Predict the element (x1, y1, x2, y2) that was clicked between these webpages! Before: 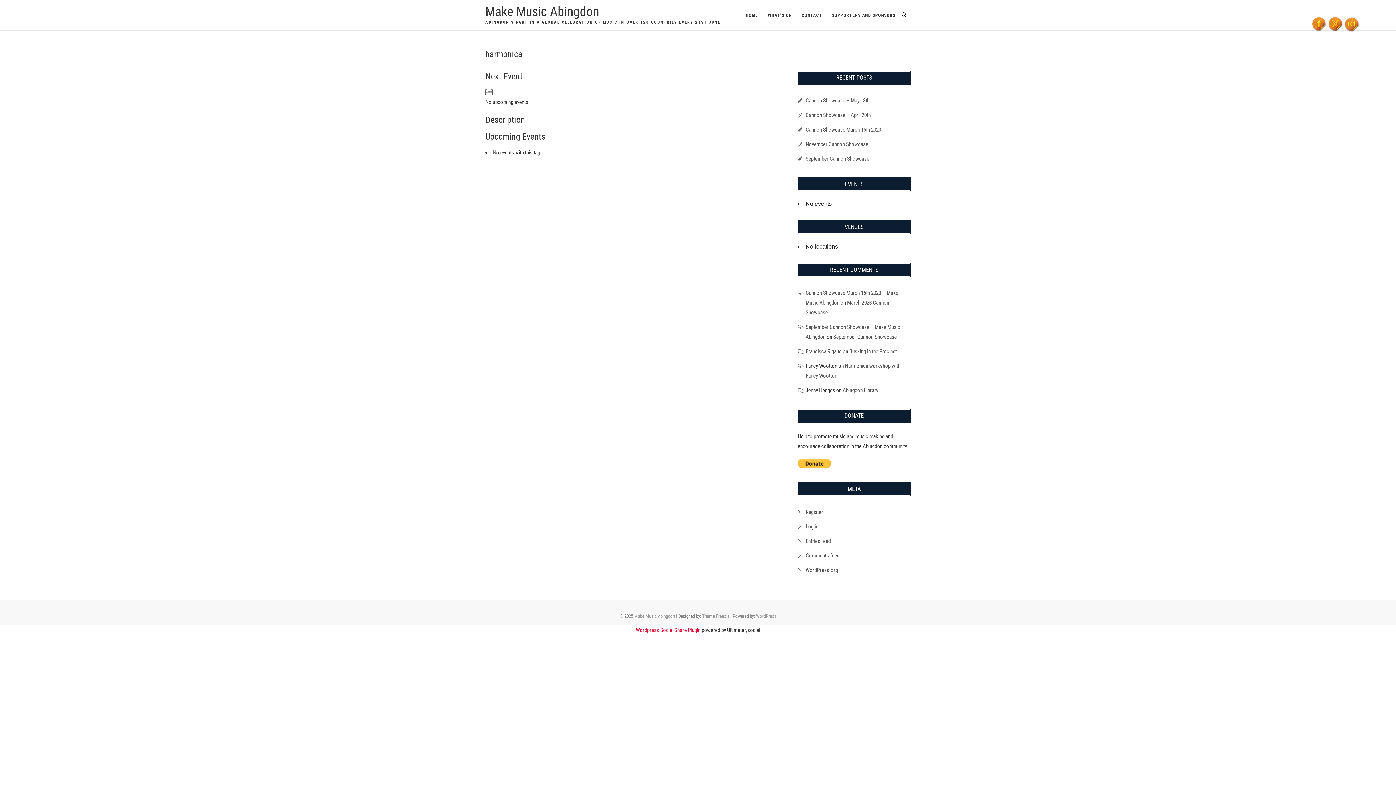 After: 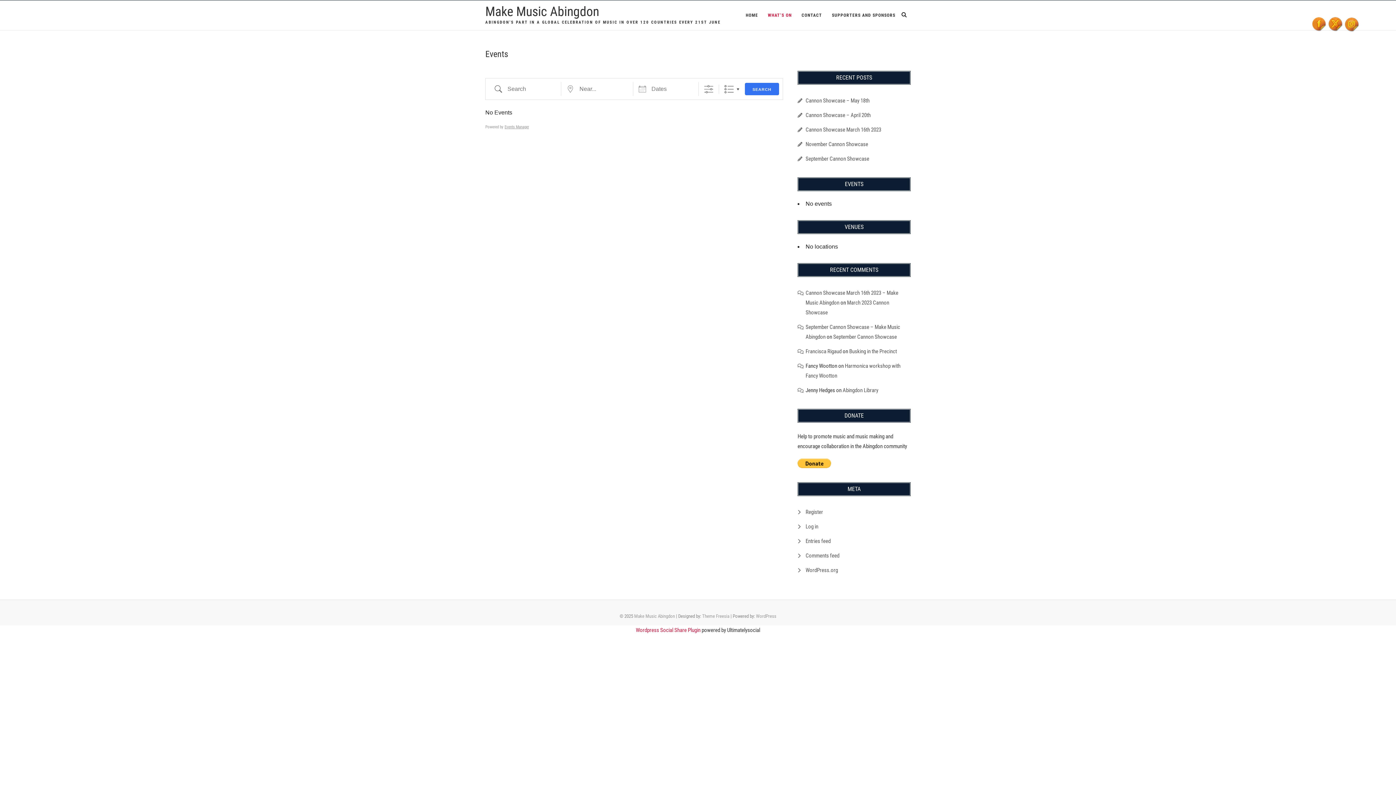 Action: bbox: (763, 0, 796, 30) label: WHAT’S ON